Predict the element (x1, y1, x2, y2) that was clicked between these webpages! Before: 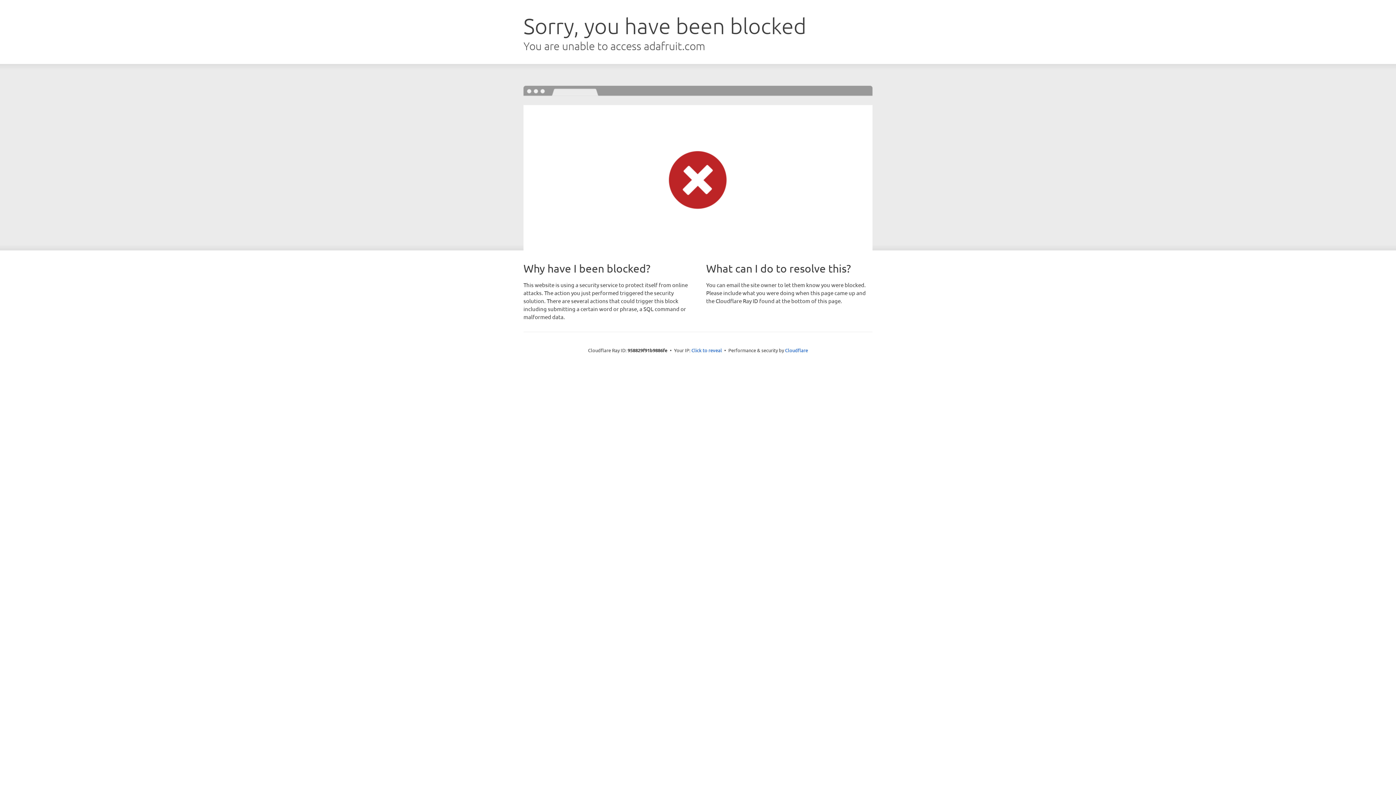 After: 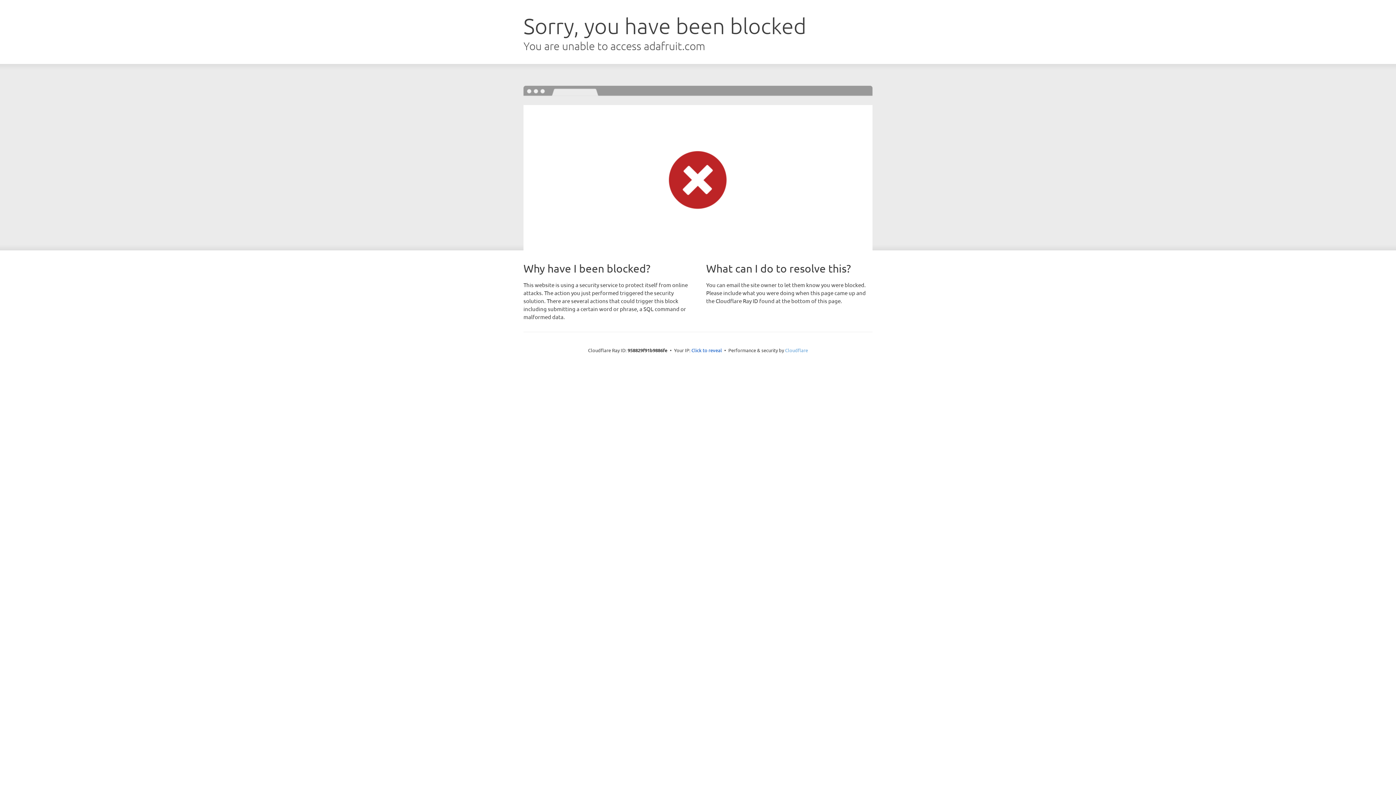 Action: bbox: (785, 347, 808, 353) label: Cloudflare